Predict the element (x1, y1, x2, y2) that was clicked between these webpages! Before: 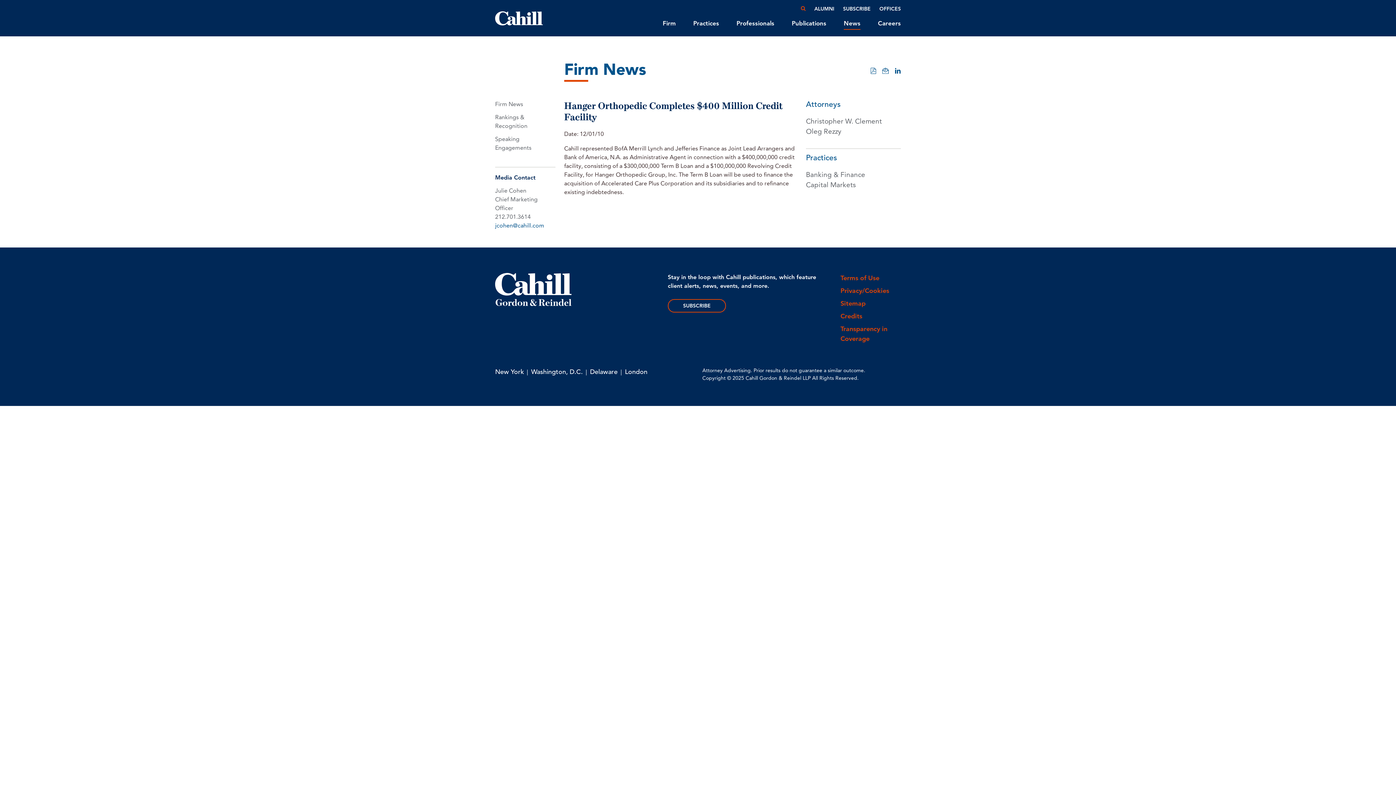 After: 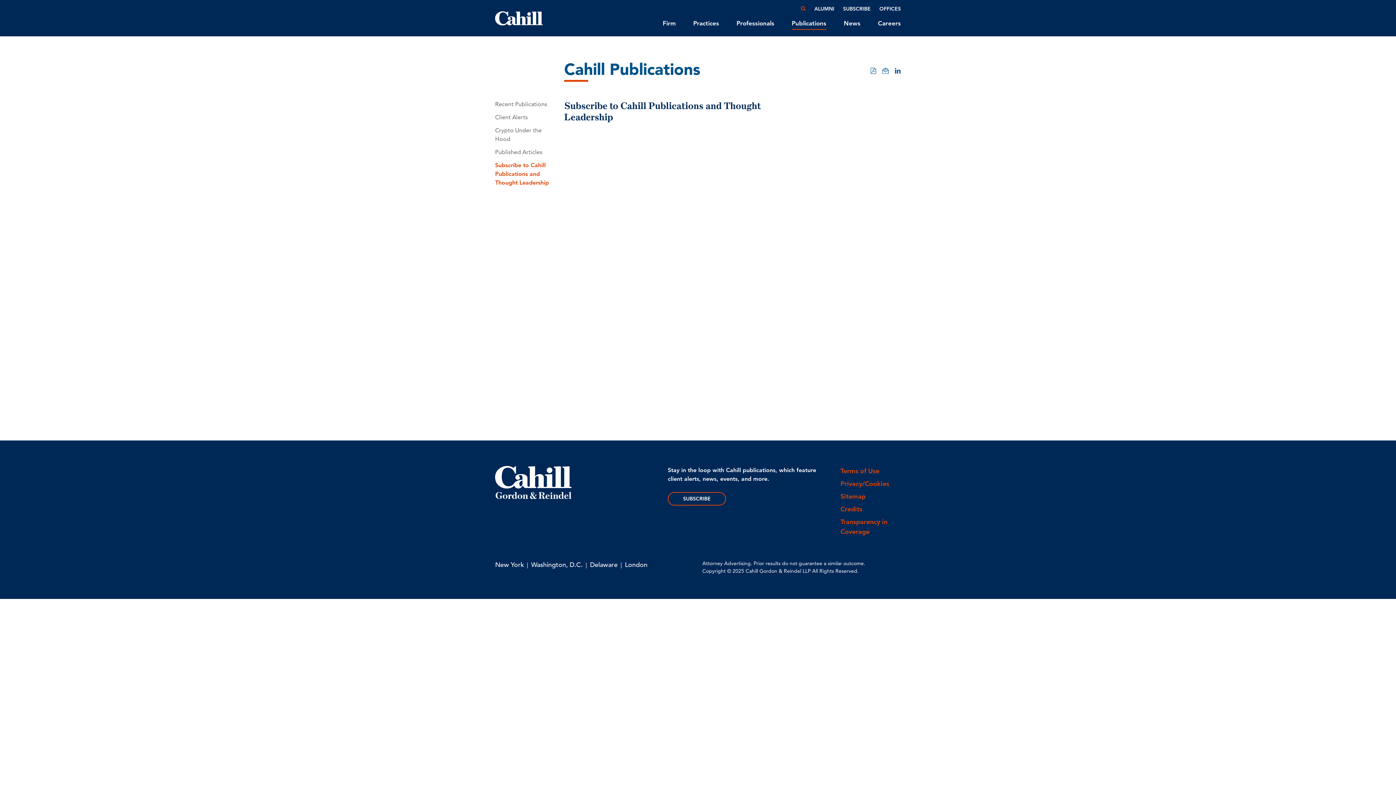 Action: bbox: (668, 299, 726, 312) label: SUBSCRIBE